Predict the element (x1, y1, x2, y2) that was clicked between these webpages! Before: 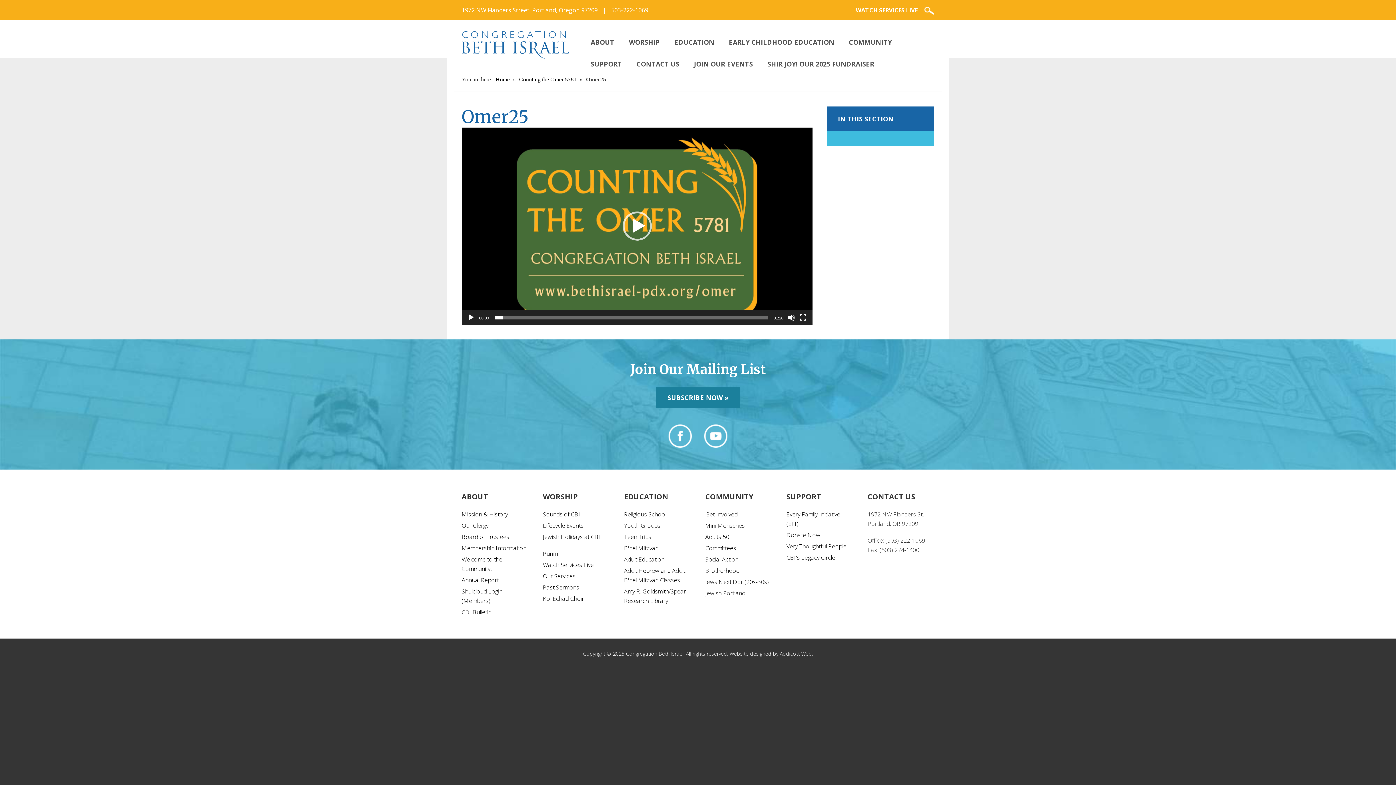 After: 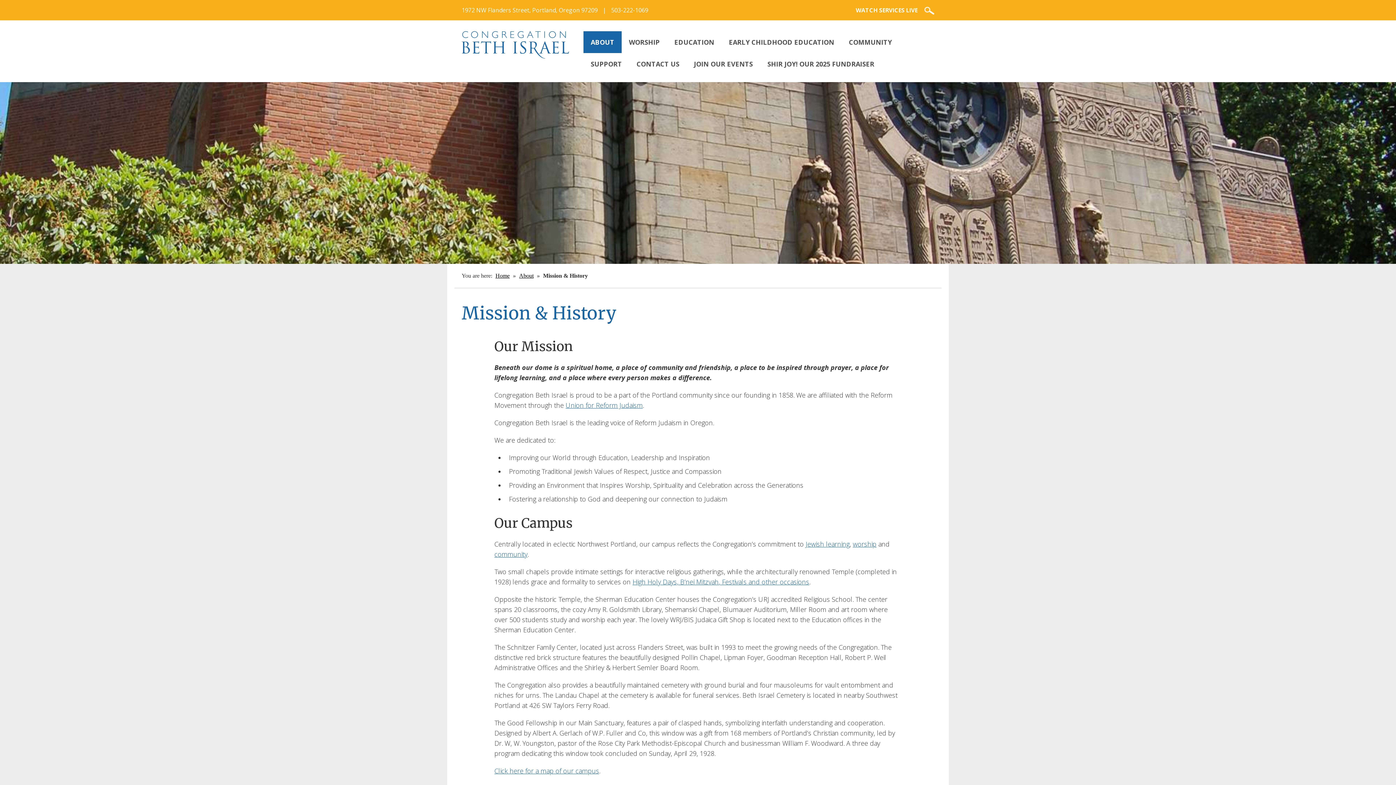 Action: label: Mission & History bbox: (461, 510, 508, 518)